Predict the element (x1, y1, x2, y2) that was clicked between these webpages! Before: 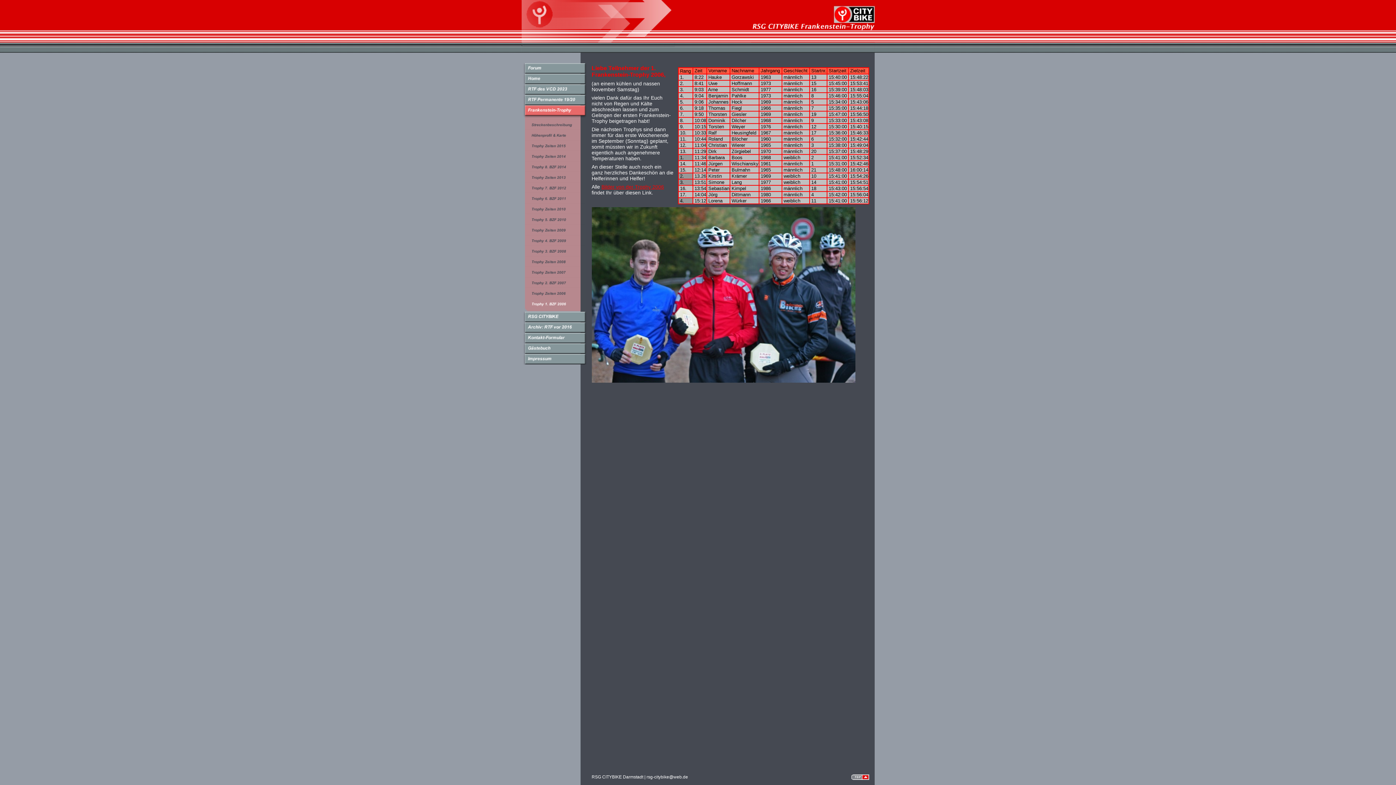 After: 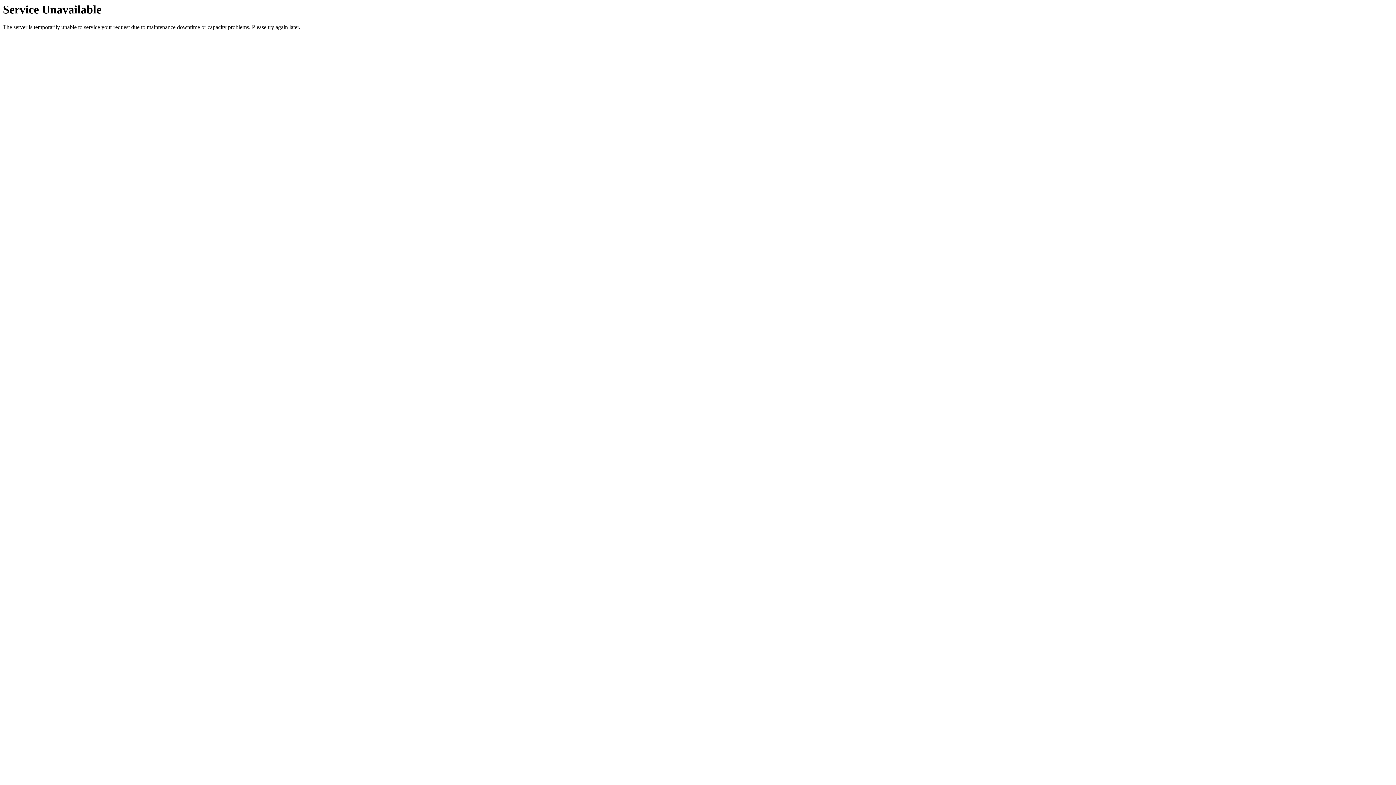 Action: bbox: (521, 338, 586, 344)